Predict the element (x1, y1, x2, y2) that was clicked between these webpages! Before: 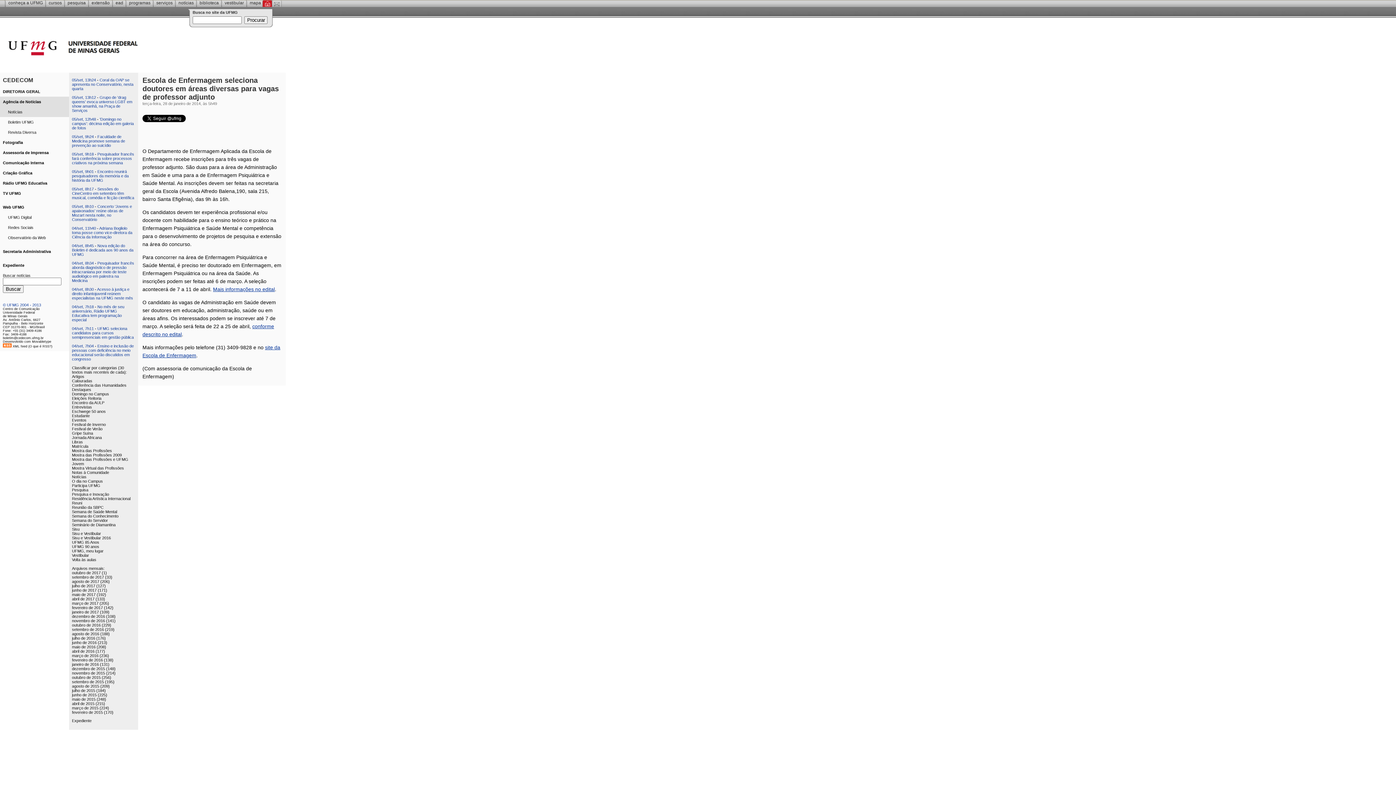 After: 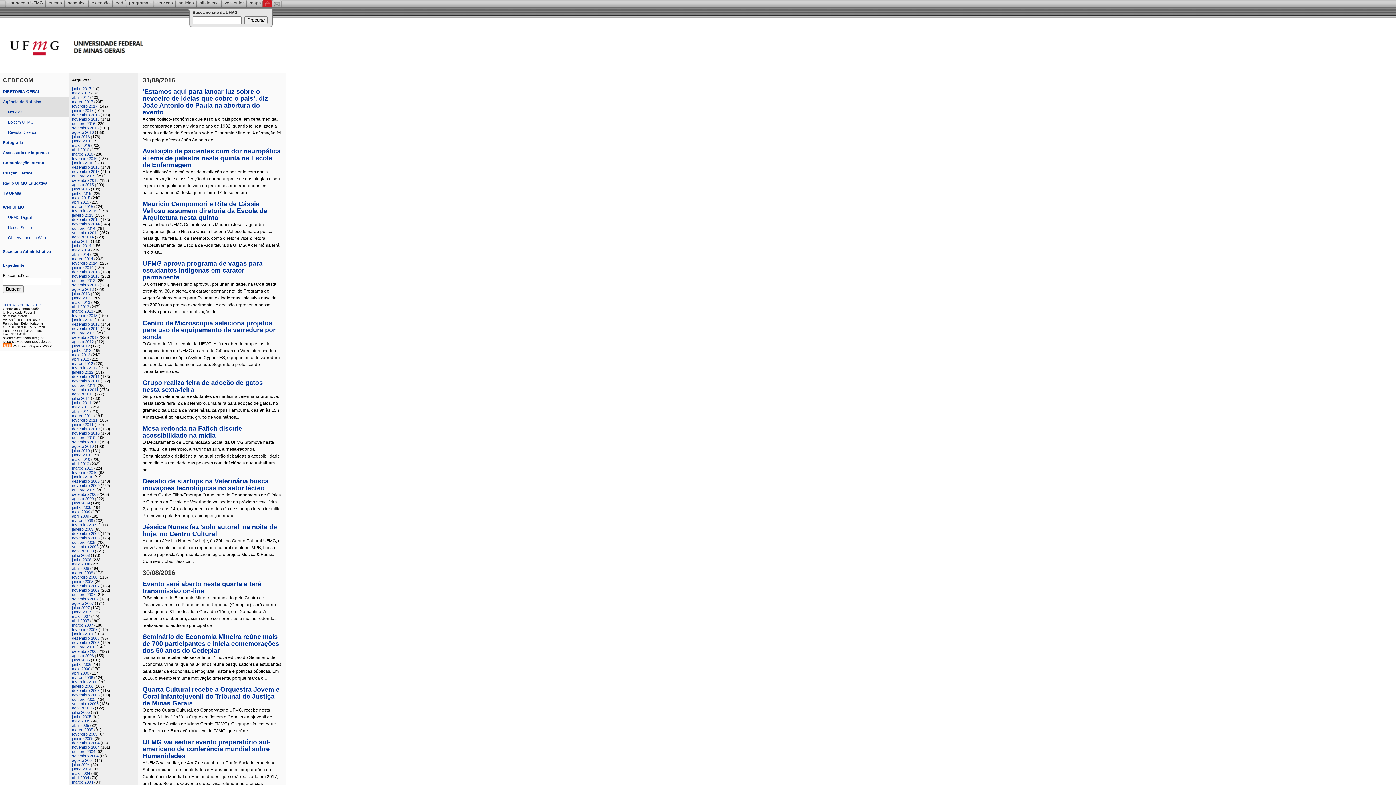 Action: bbox: (72, 632, 99, 636) label: agosto de 2016